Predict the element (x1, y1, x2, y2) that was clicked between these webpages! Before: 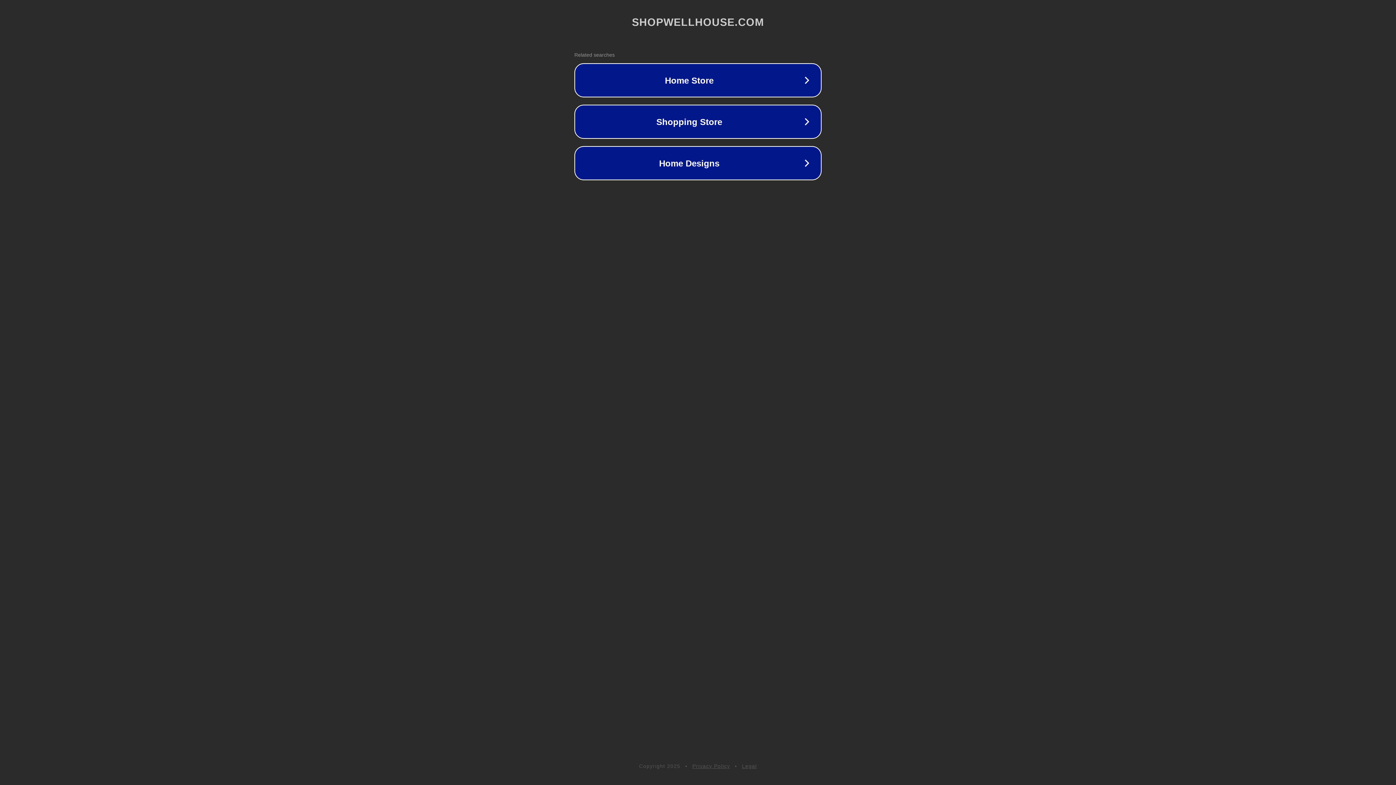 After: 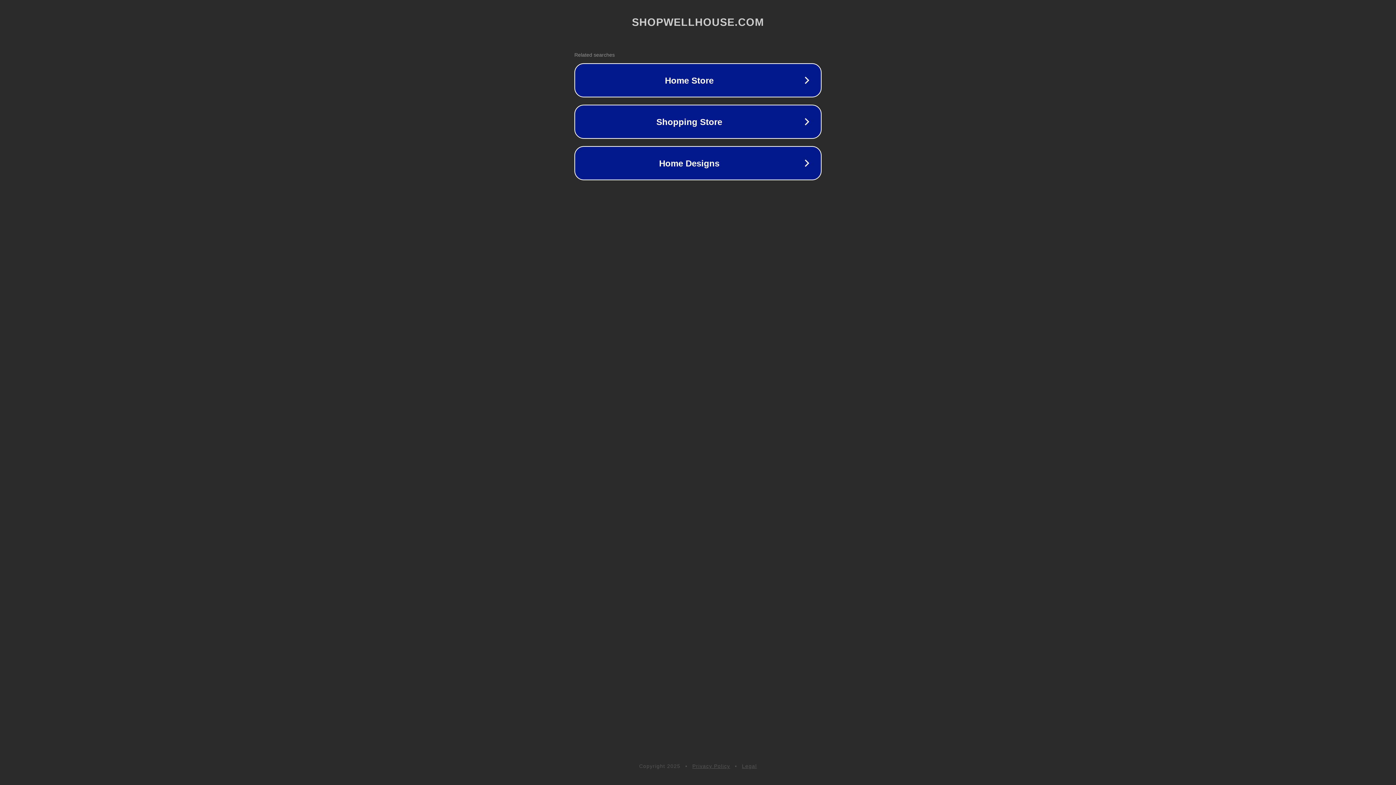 Action: label: Legal bbox: (742, 763, 757, 769)